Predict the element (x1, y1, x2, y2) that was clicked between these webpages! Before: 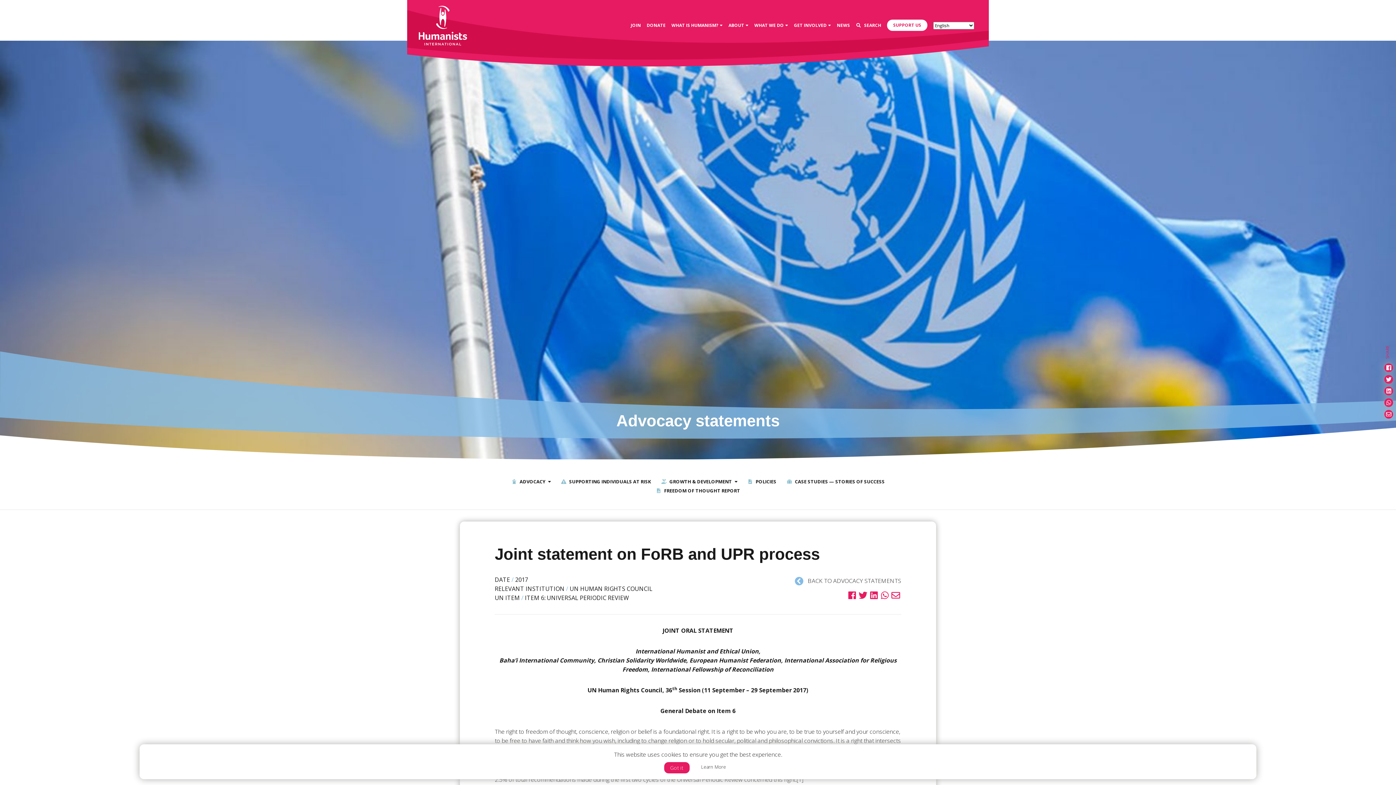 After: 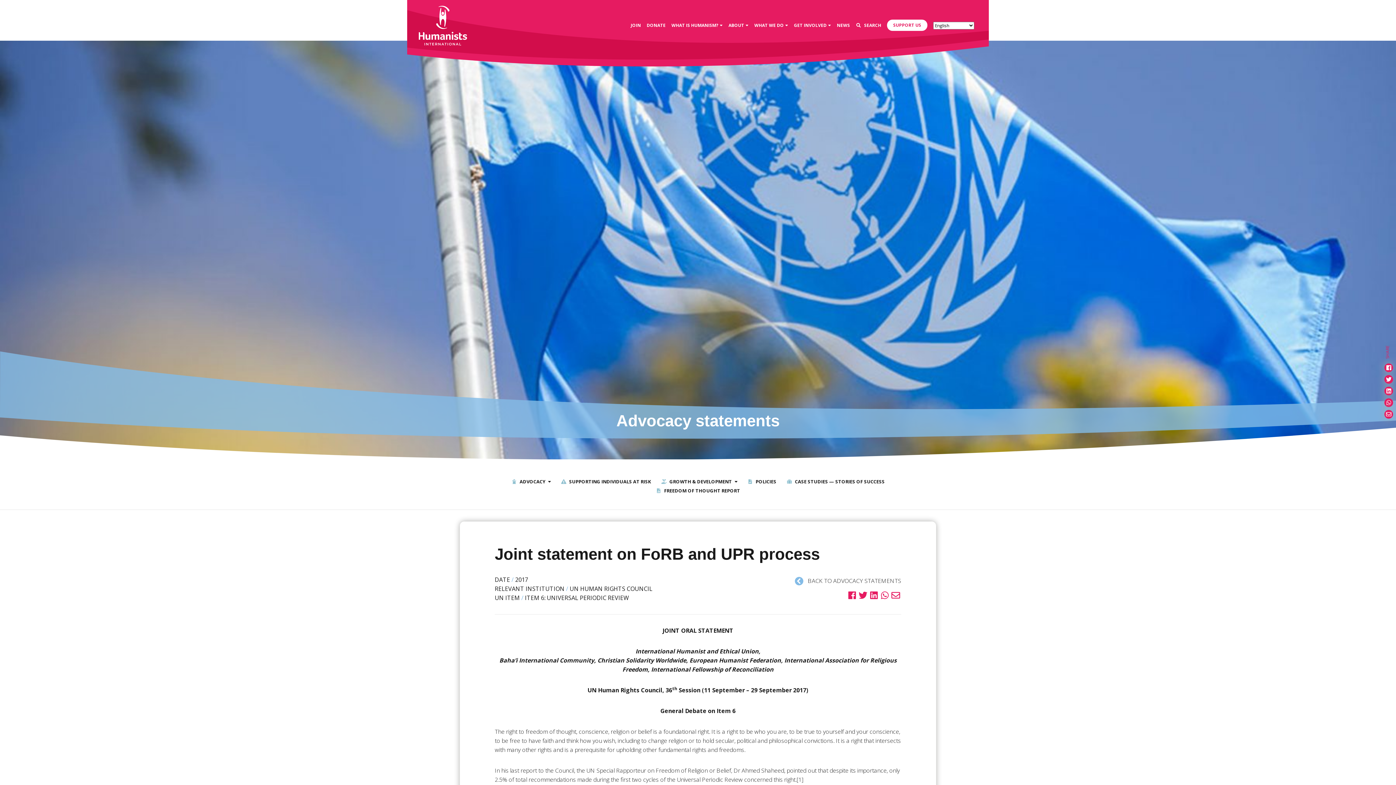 Action: label: Got it bbox: (664, 762, 689, 773)